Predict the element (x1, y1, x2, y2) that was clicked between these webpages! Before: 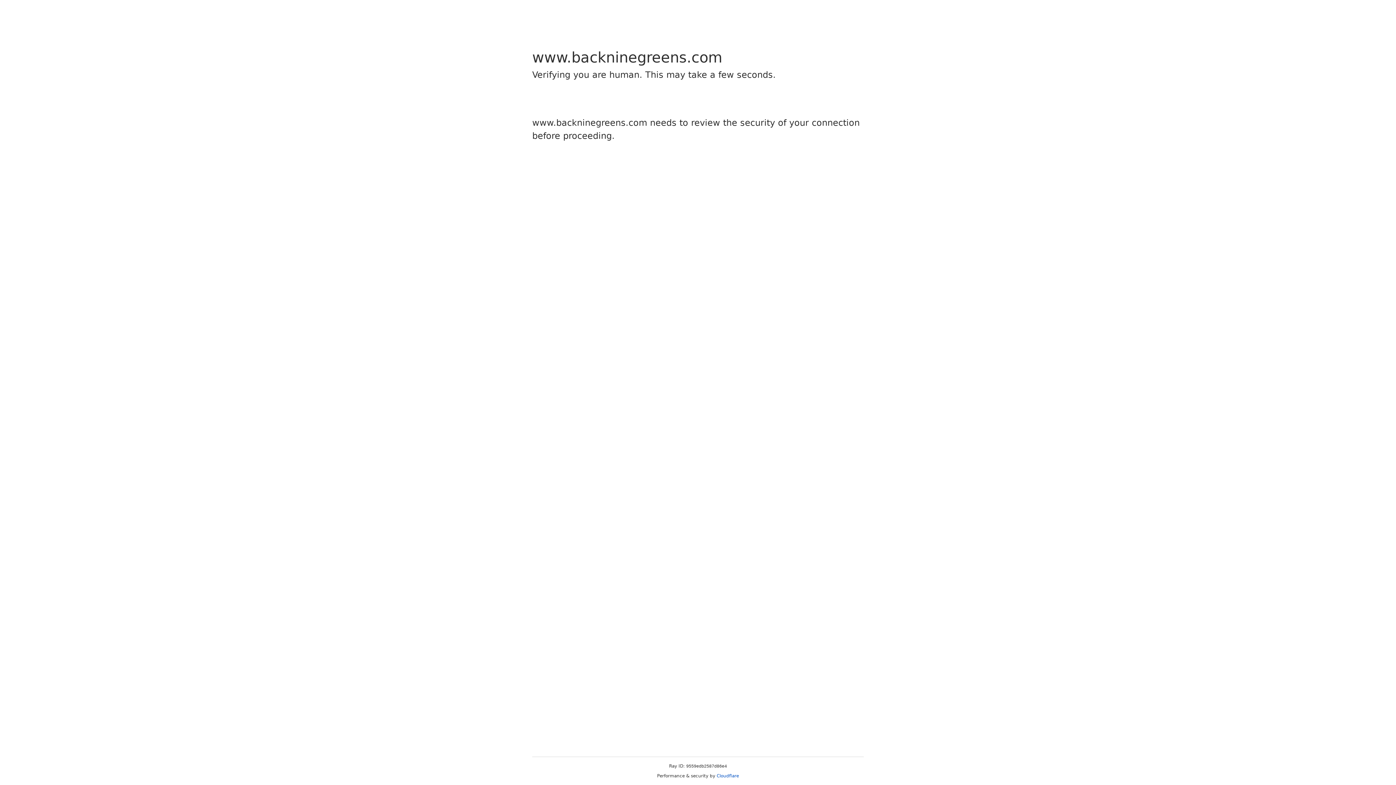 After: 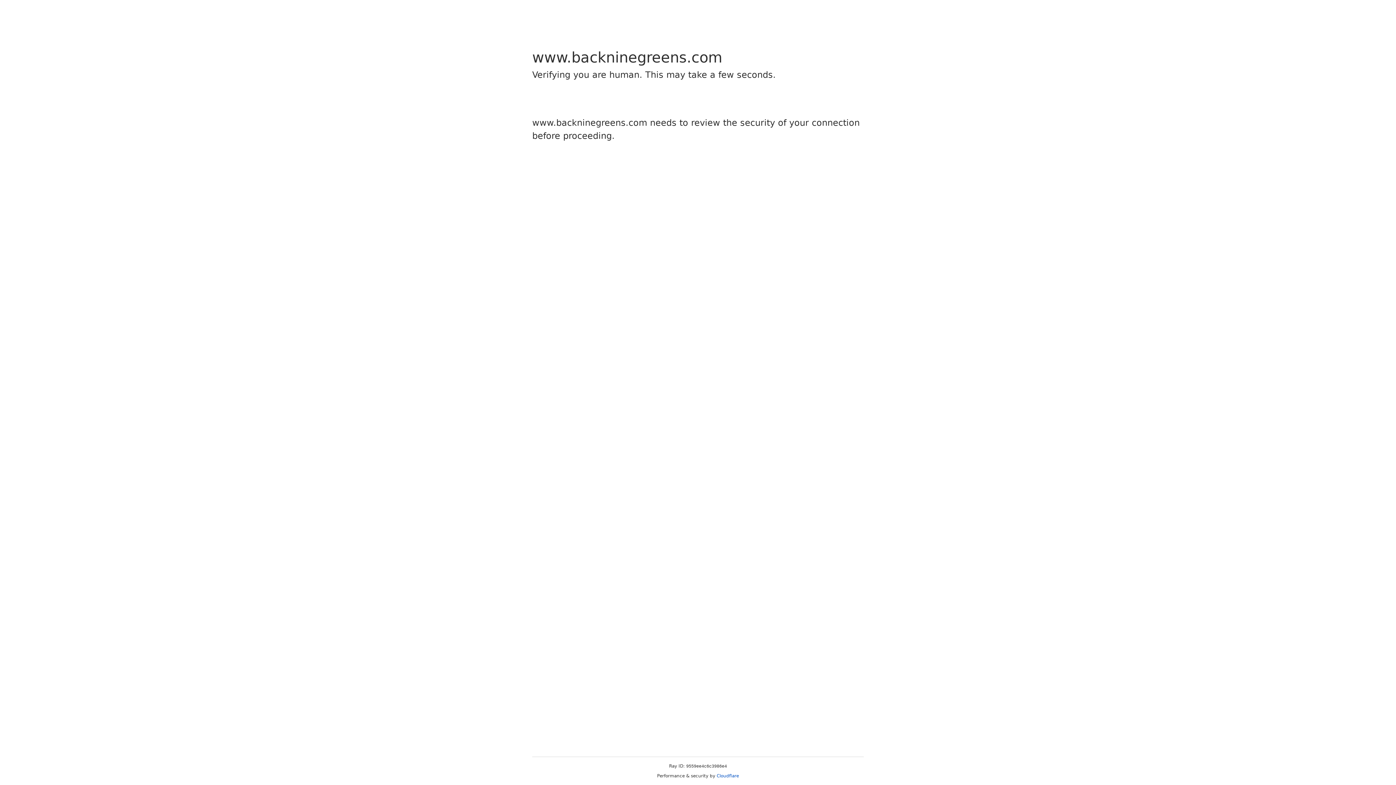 Action: label: Cloudflare bbox: (716, 773, 739, 778)